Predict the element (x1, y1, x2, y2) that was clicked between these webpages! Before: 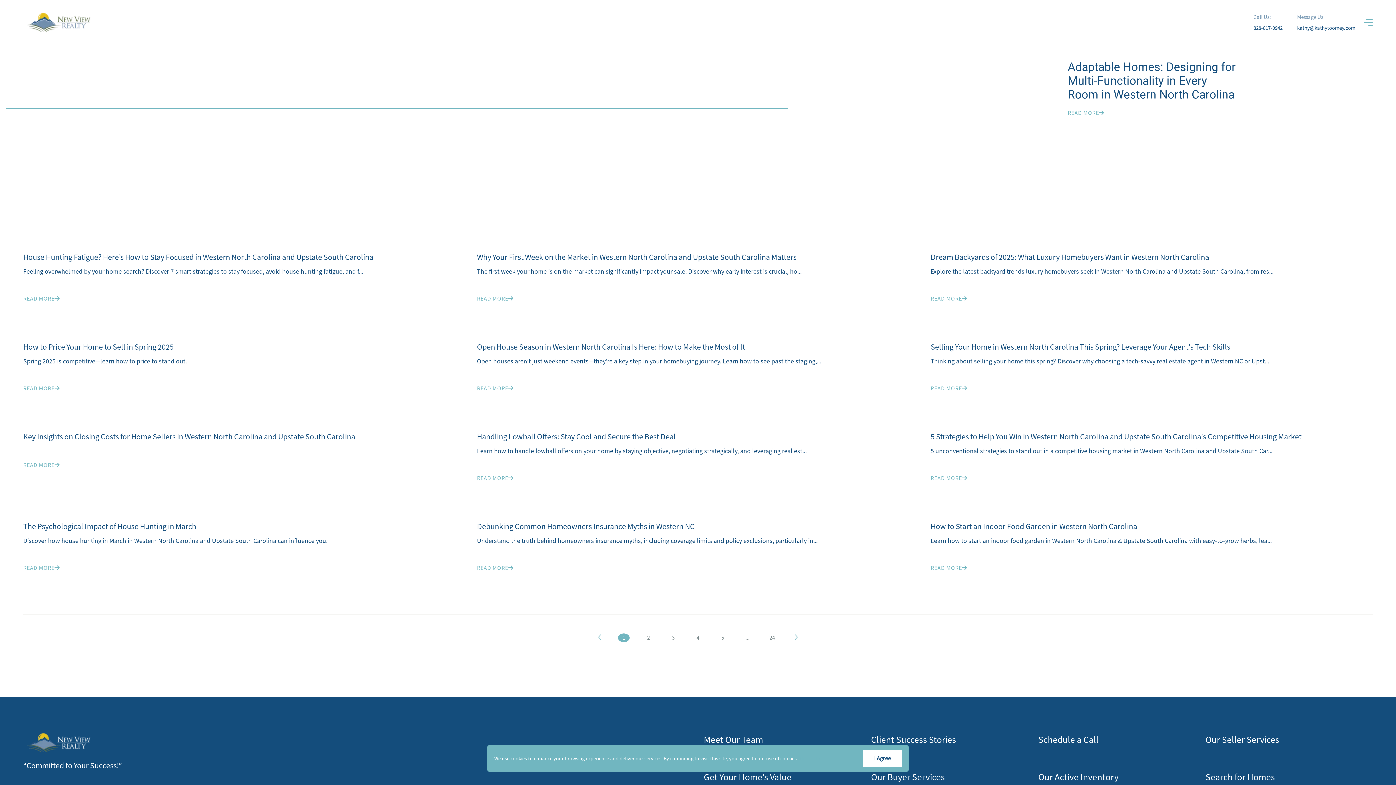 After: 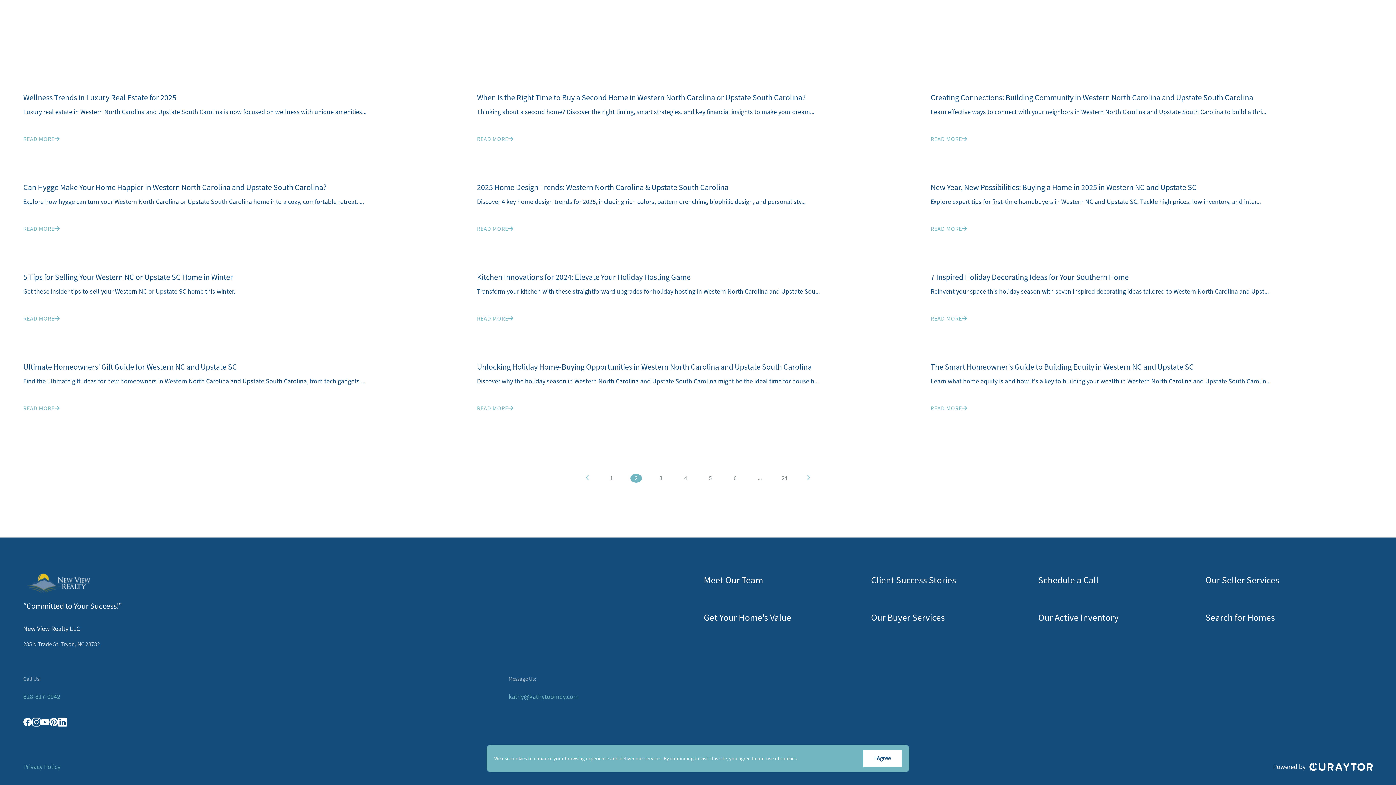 Action: bbox: (794, 631, 798, 644)